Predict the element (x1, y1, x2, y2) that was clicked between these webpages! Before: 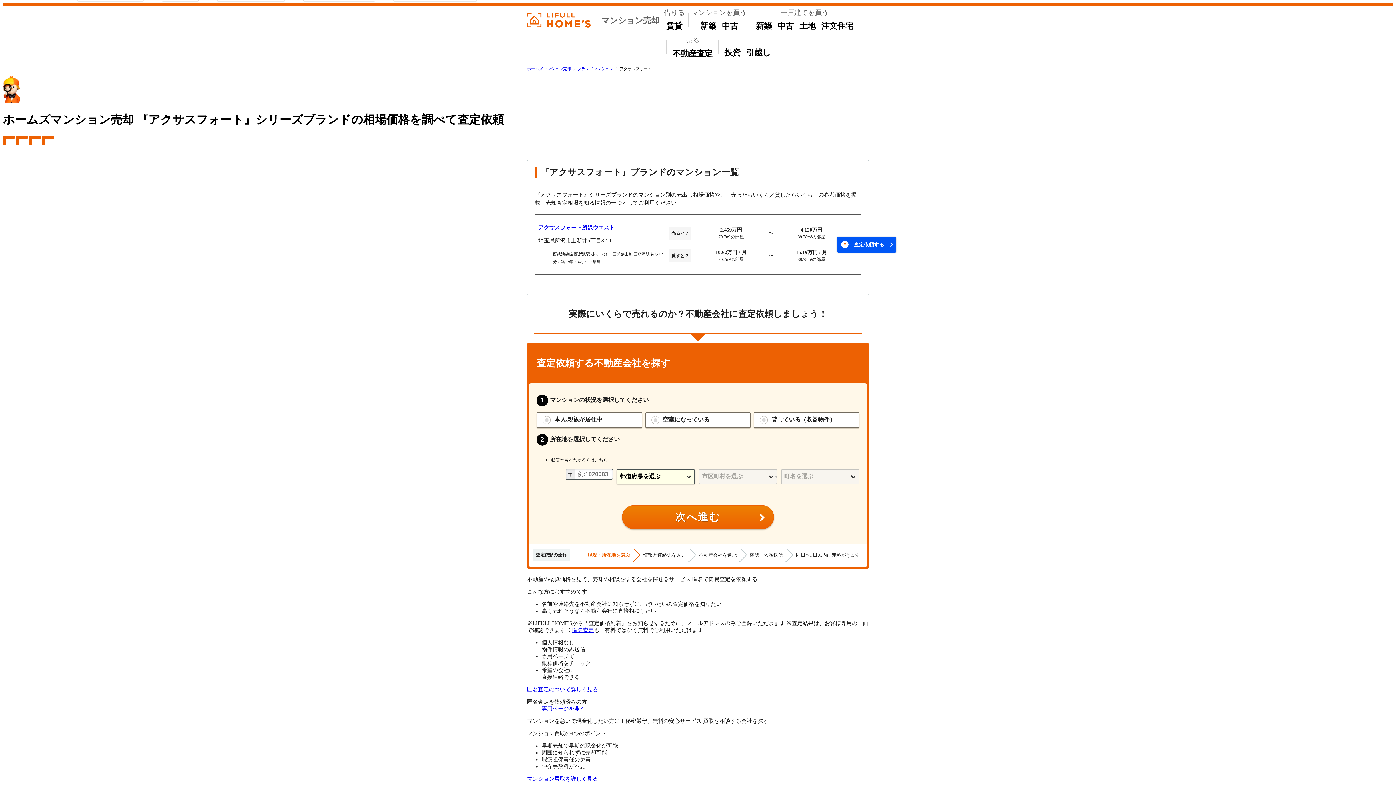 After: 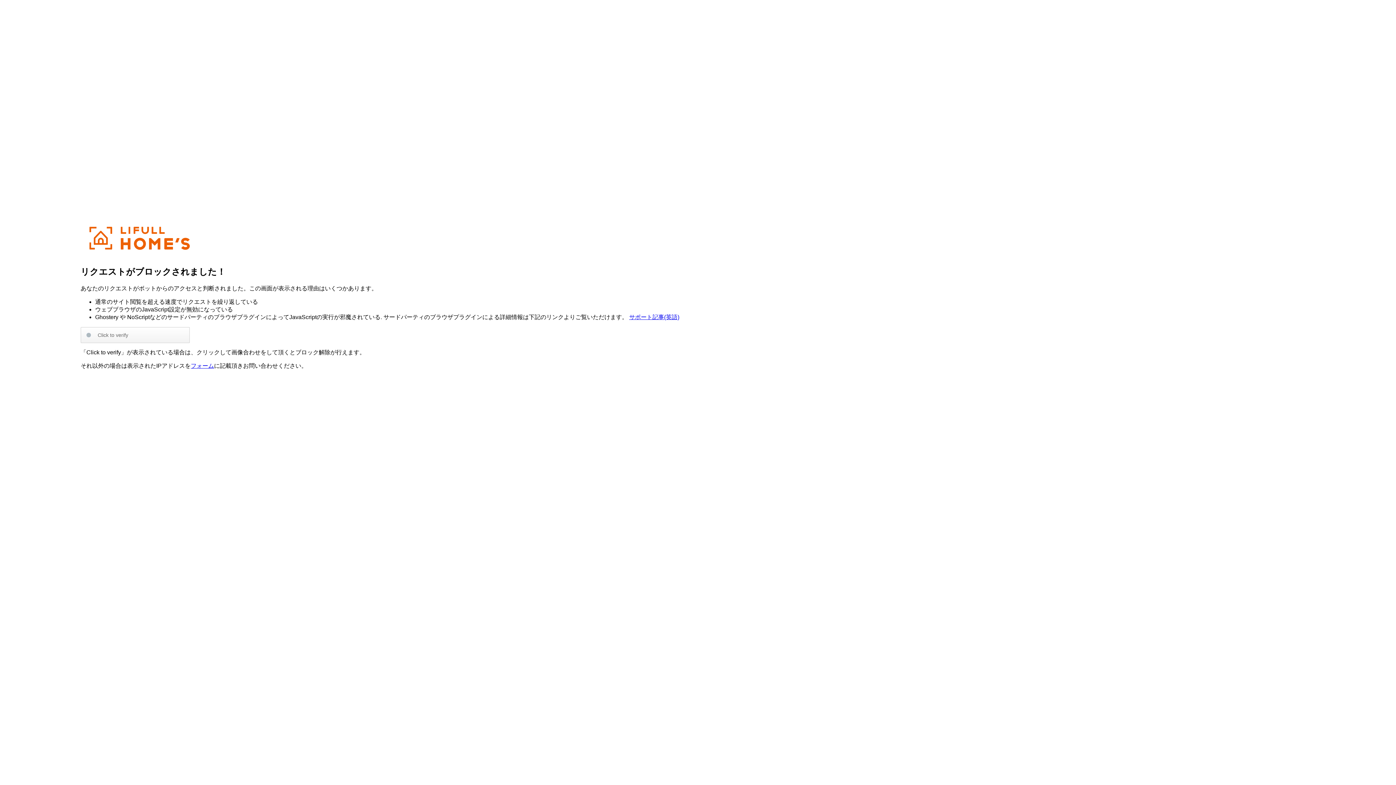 Action: label: 匿名査定 bbox: (572, 627, 594, 633)